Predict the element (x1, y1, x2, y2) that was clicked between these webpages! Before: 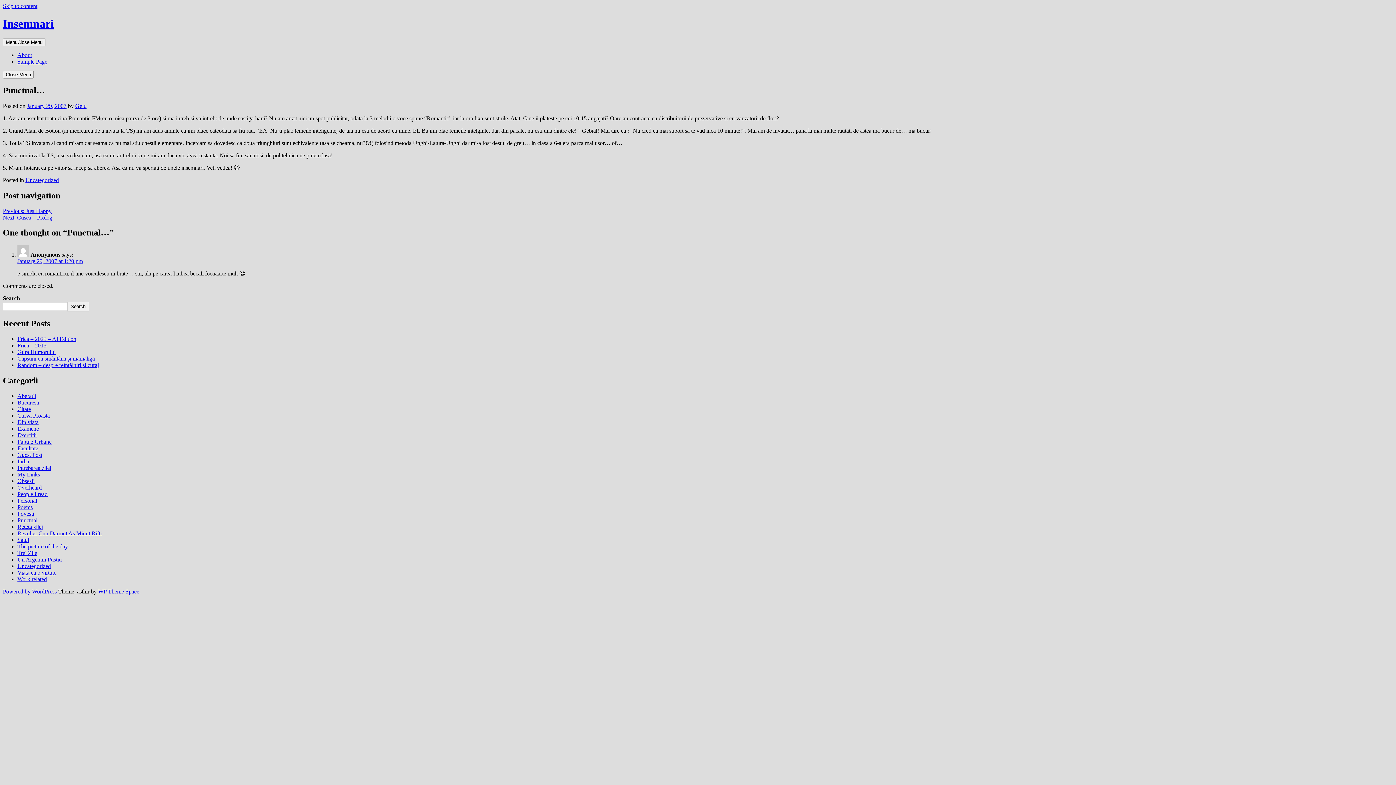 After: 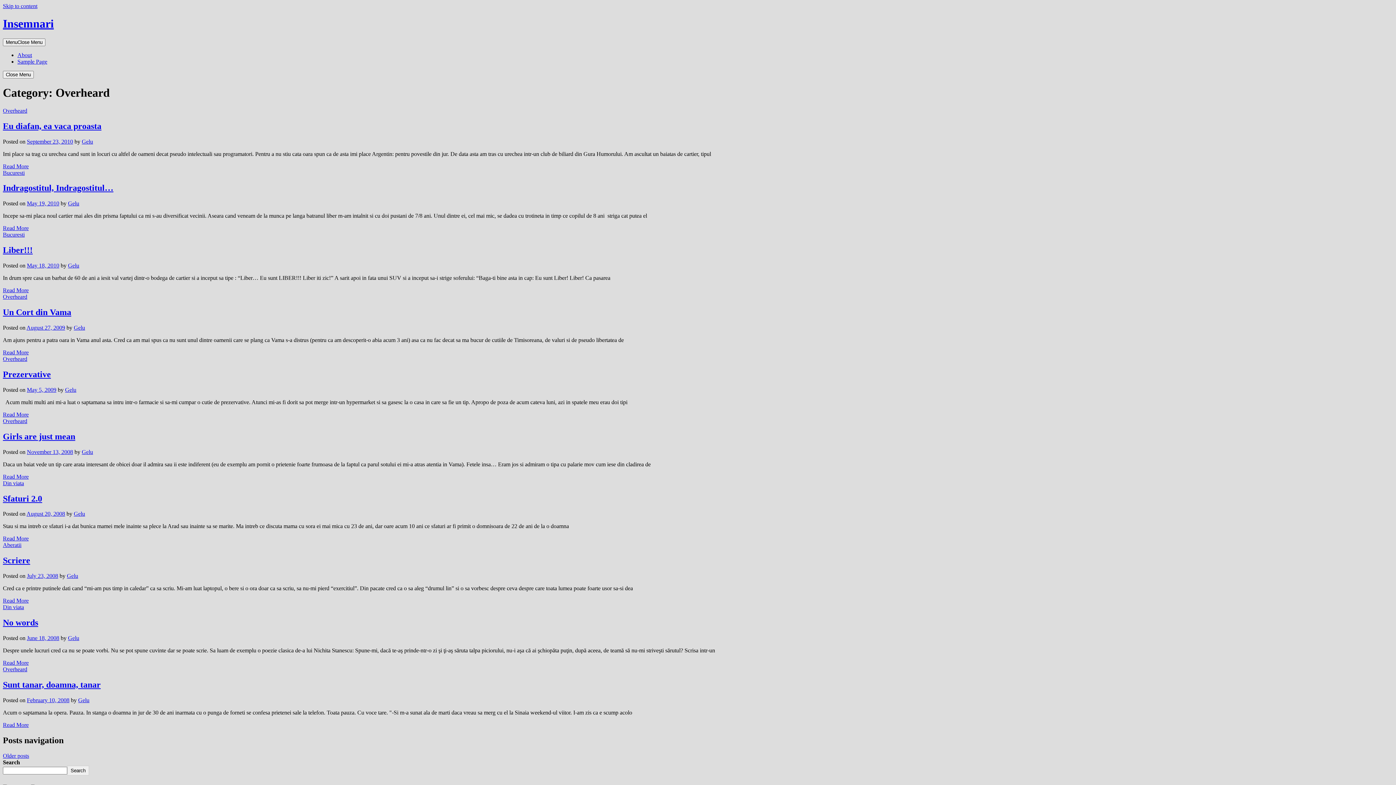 Action: label: Overheard bbox: (17, 484, 41, 490)